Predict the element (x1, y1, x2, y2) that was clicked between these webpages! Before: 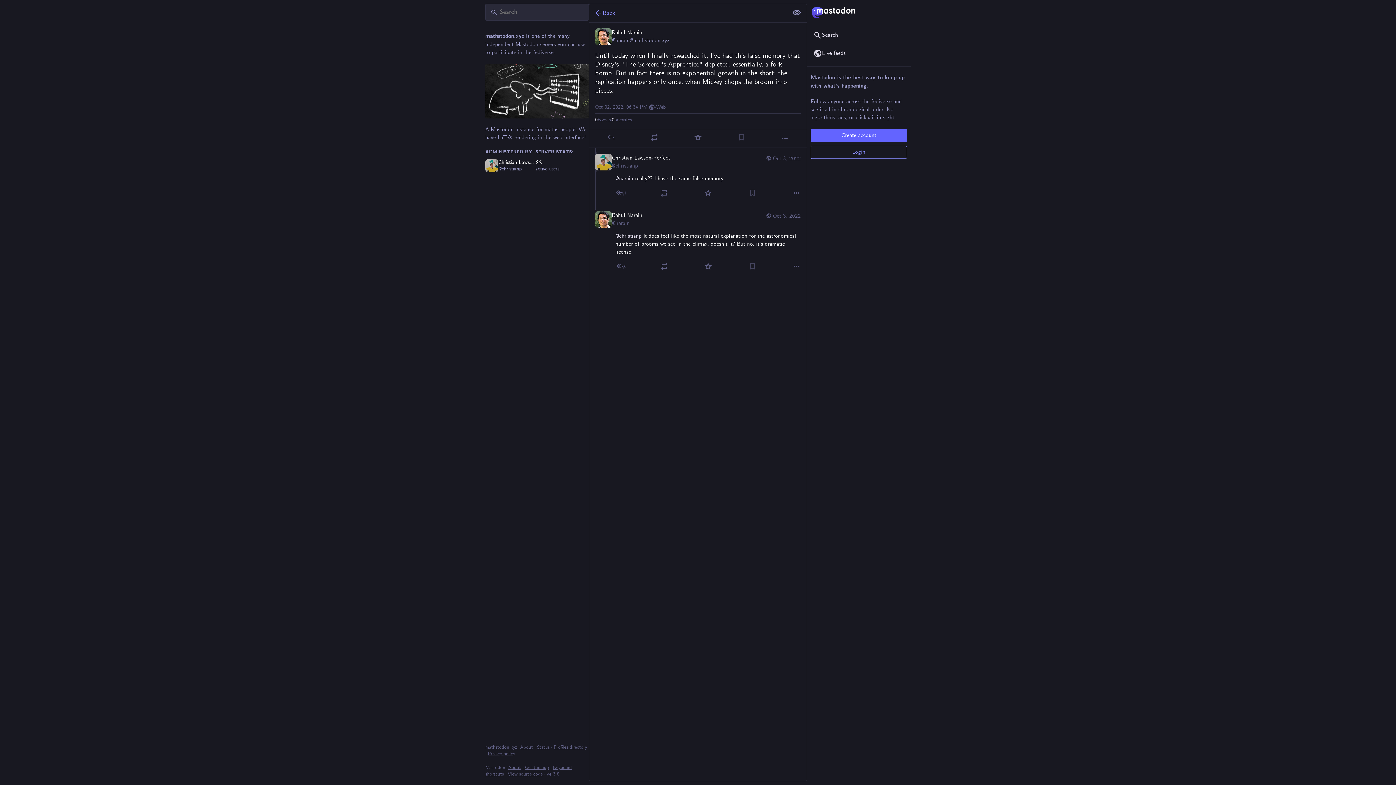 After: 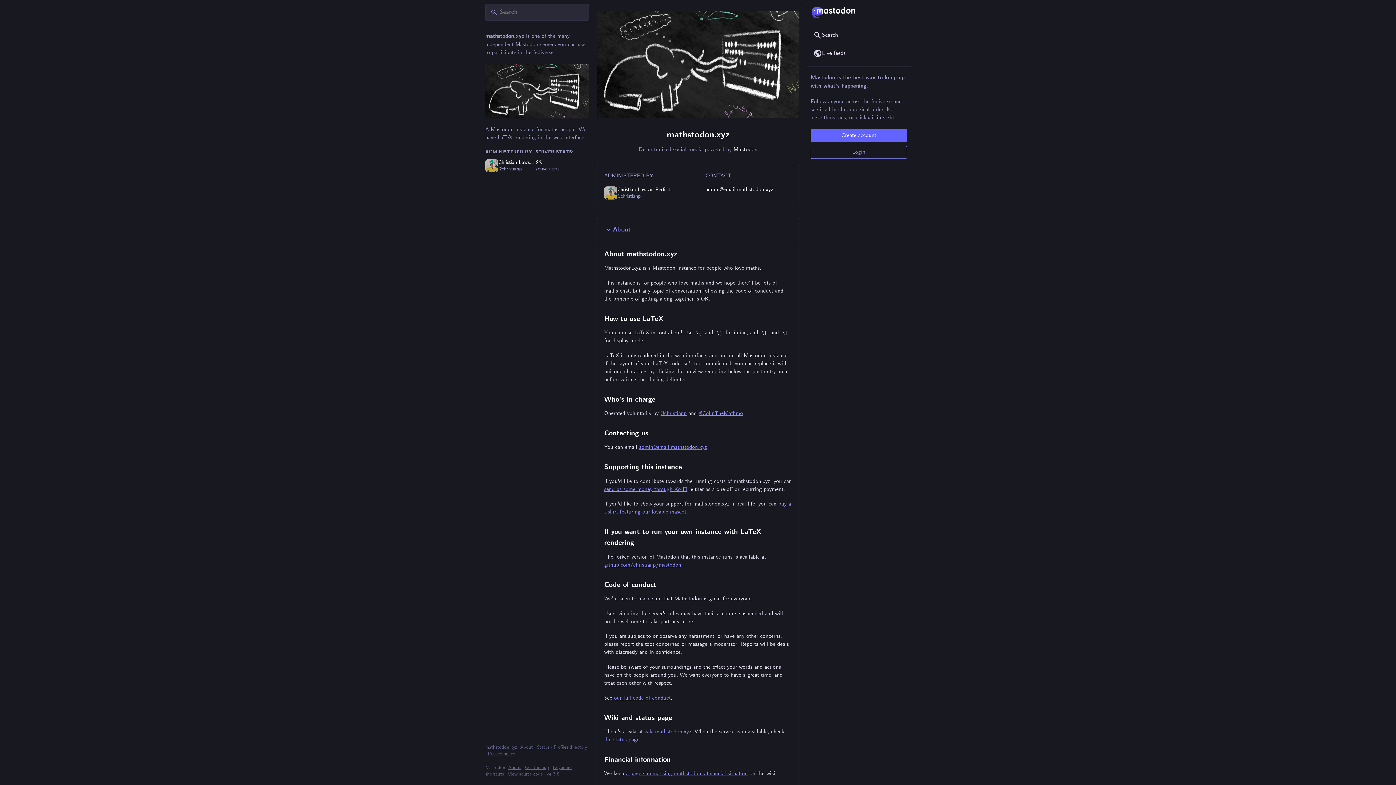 Action: bbox: (807, 3, 910, 21)